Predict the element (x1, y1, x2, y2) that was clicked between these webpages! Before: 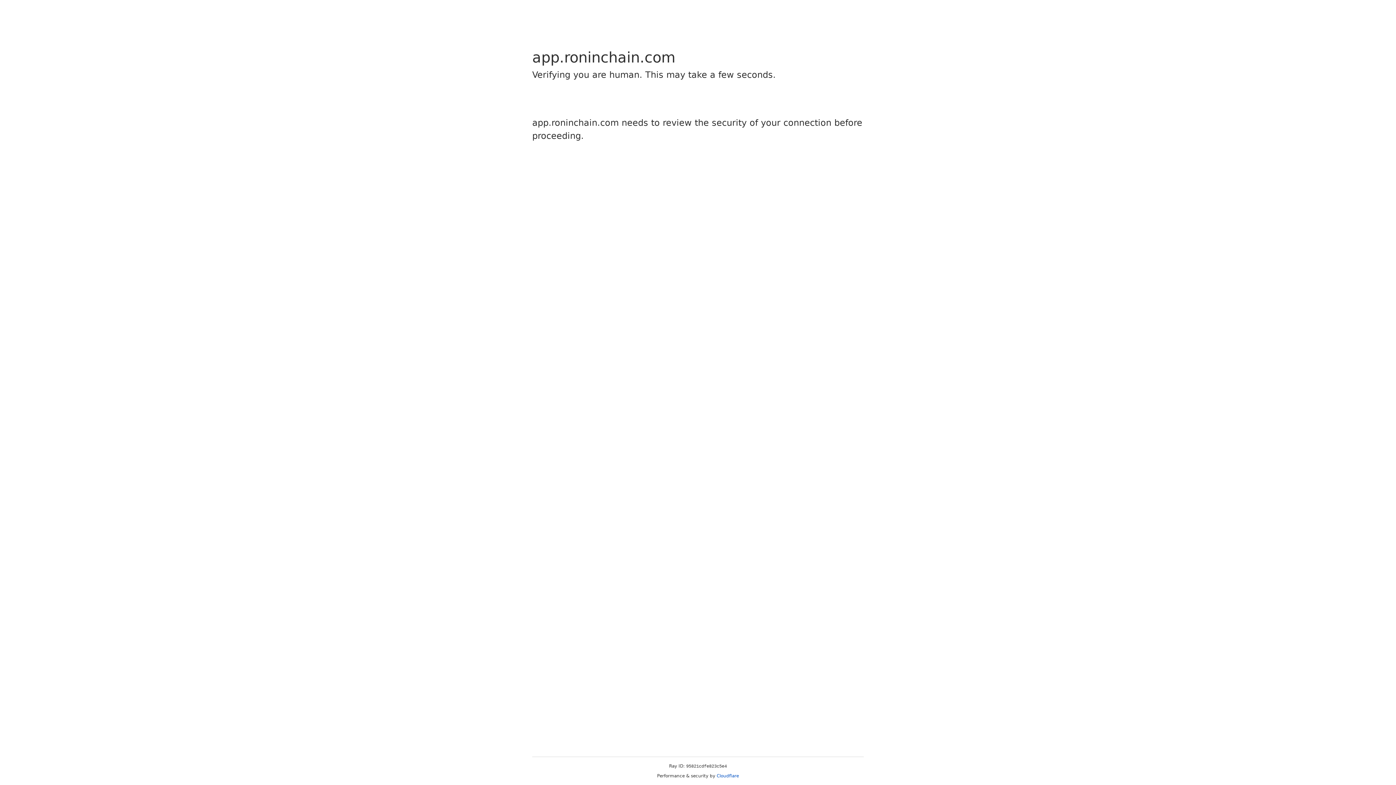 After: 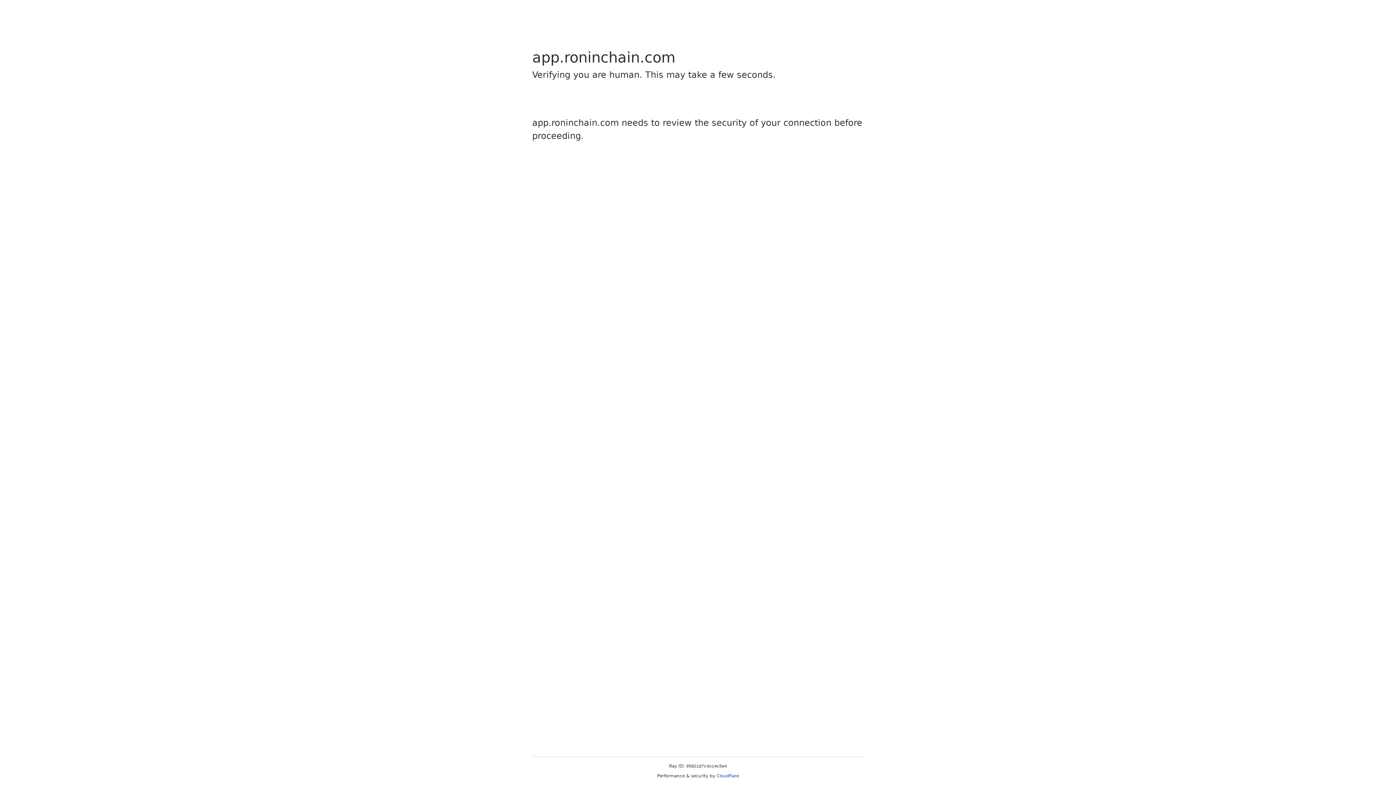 Action: bbox: (716, 773, 739, 778) label: Cloudflare